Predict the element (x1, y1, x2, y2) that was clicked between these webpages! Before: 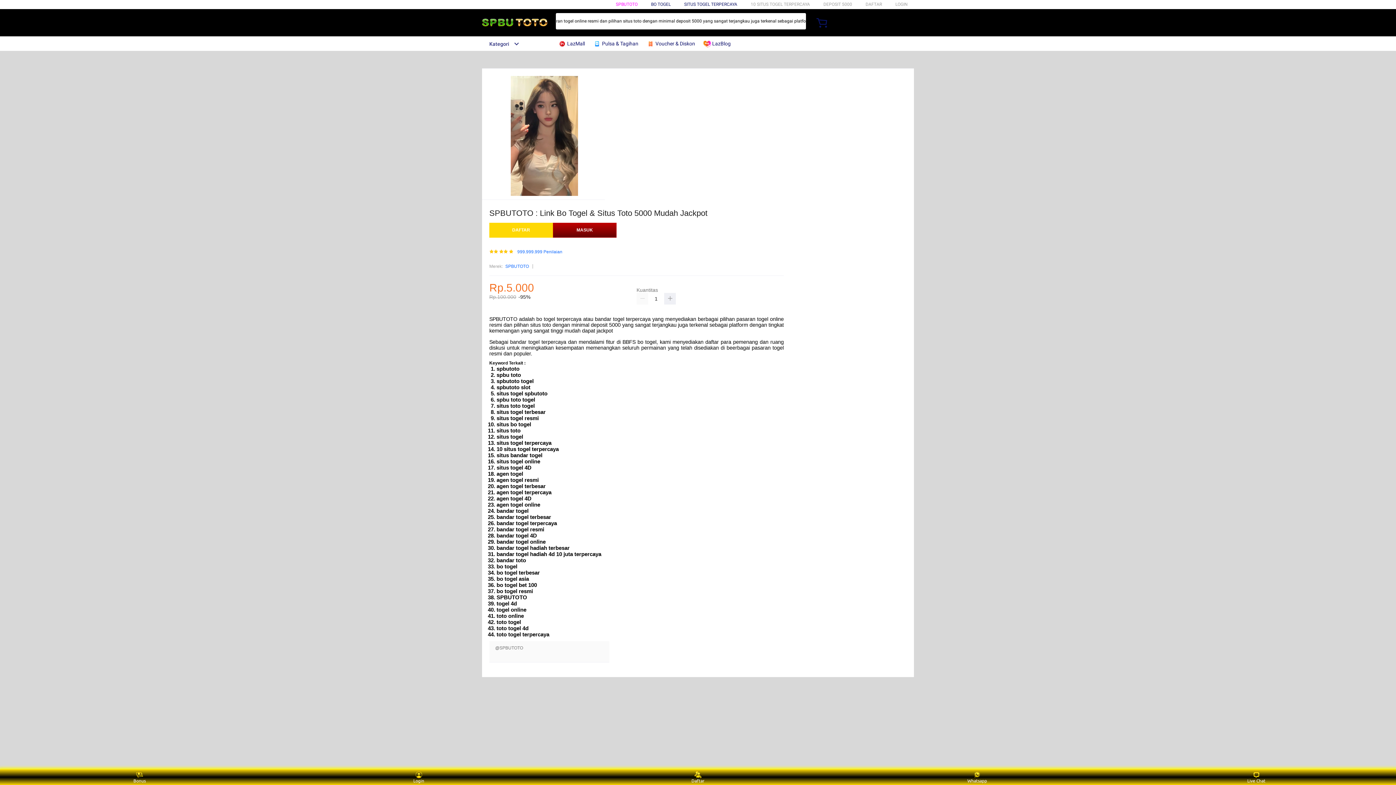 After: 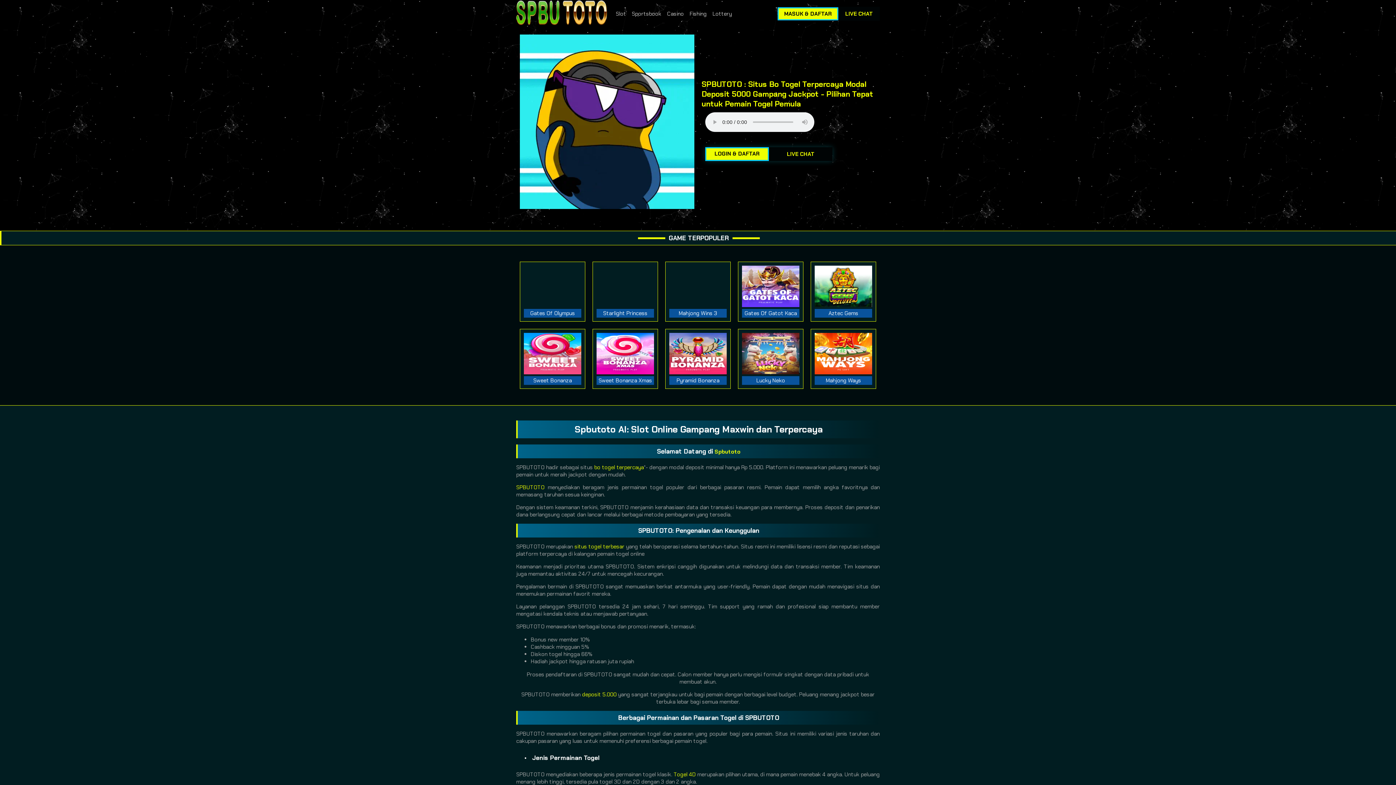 Action: label: MASUK bbox: (553, 223, 616, 237)